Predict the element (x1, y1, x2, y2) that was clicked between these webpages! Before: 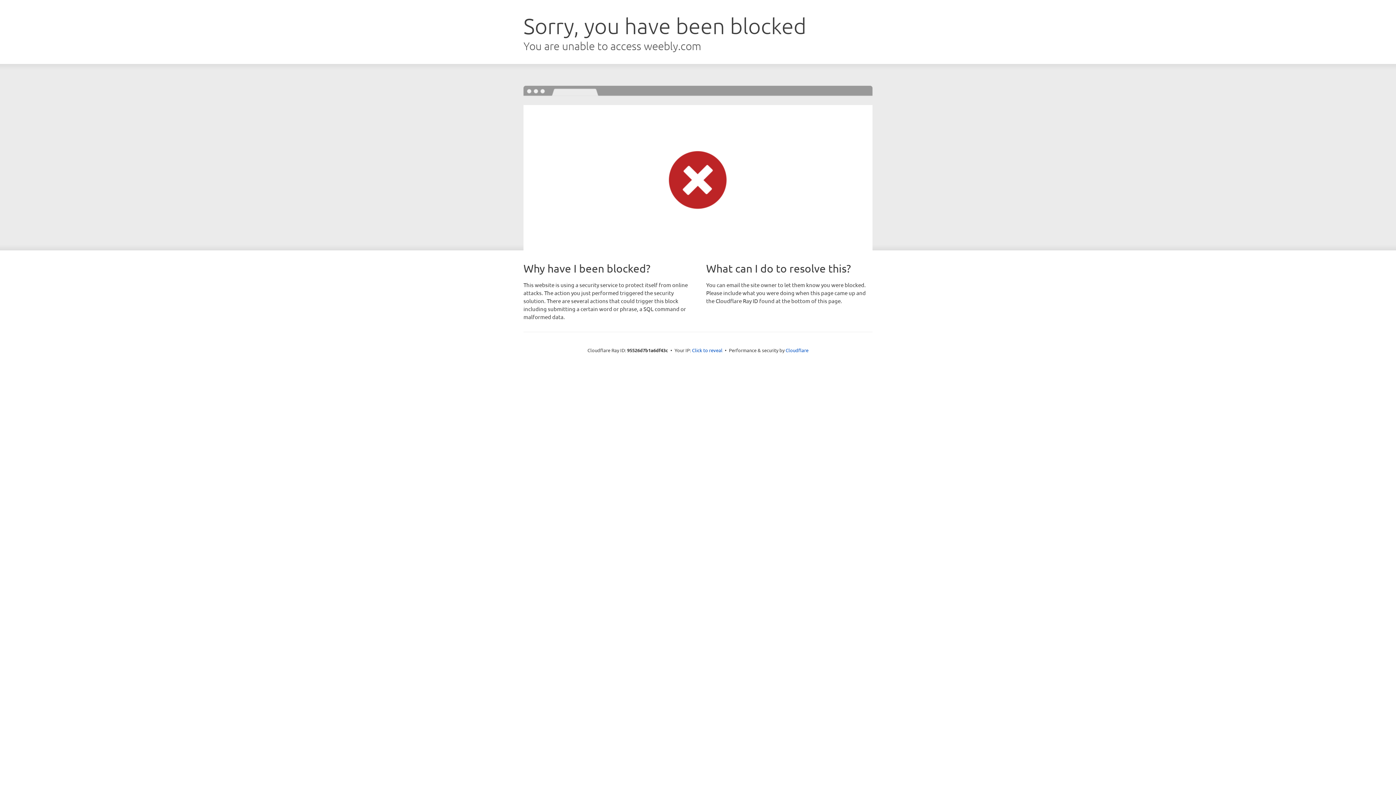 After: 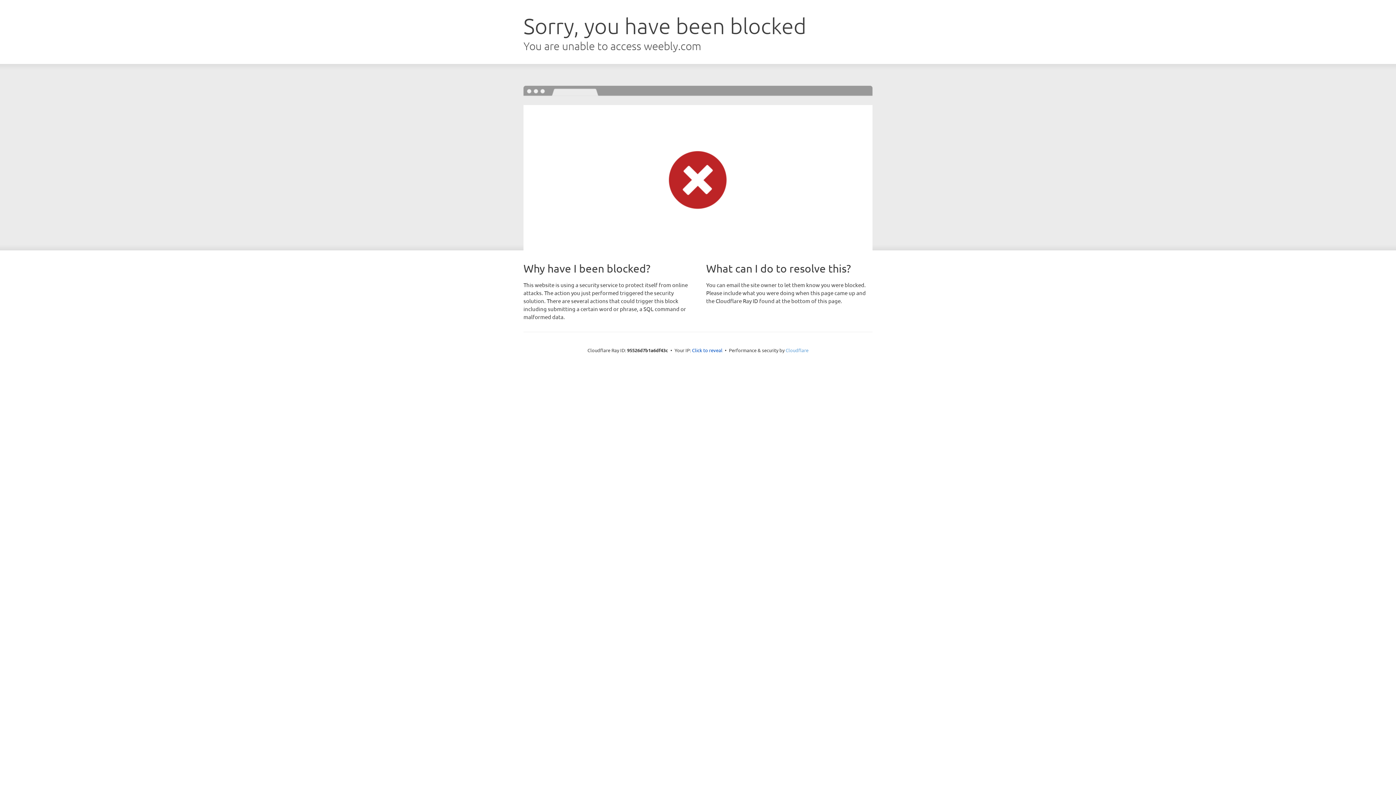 Action: label: Cloudflare bbox: (785, 347, 808, 353)